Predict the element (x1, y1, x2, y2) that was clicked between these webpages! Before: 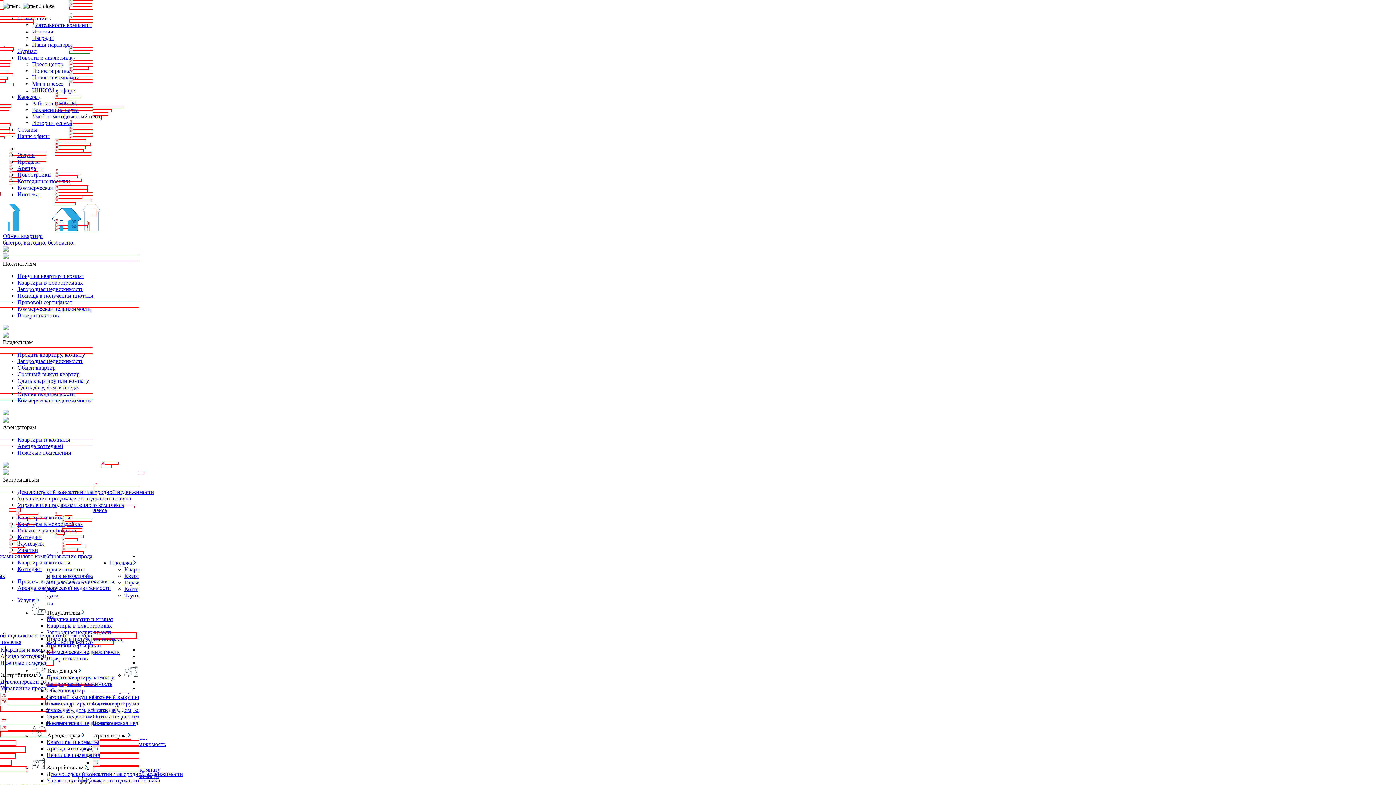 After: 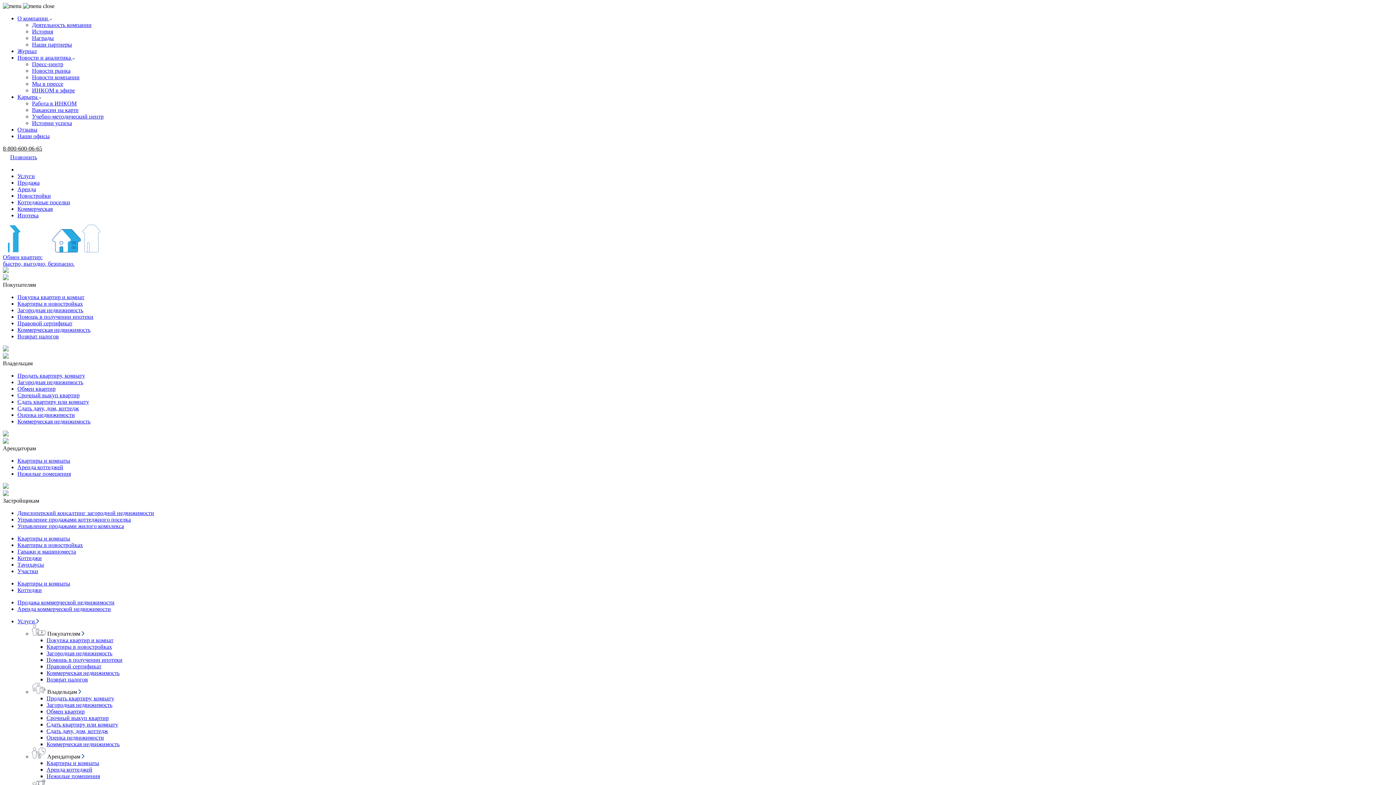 Action: bbox: (46, 655, 88, 661) label: Возврат налогов